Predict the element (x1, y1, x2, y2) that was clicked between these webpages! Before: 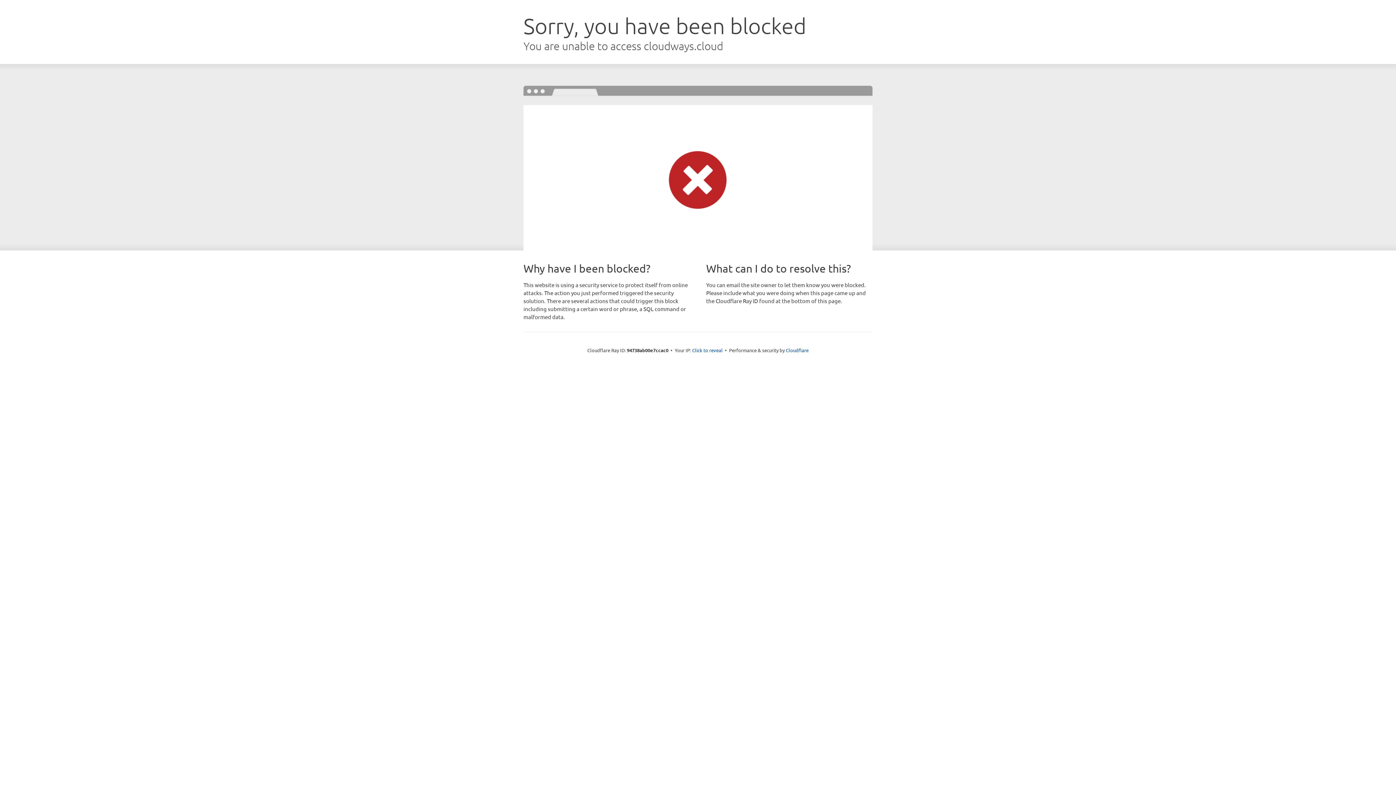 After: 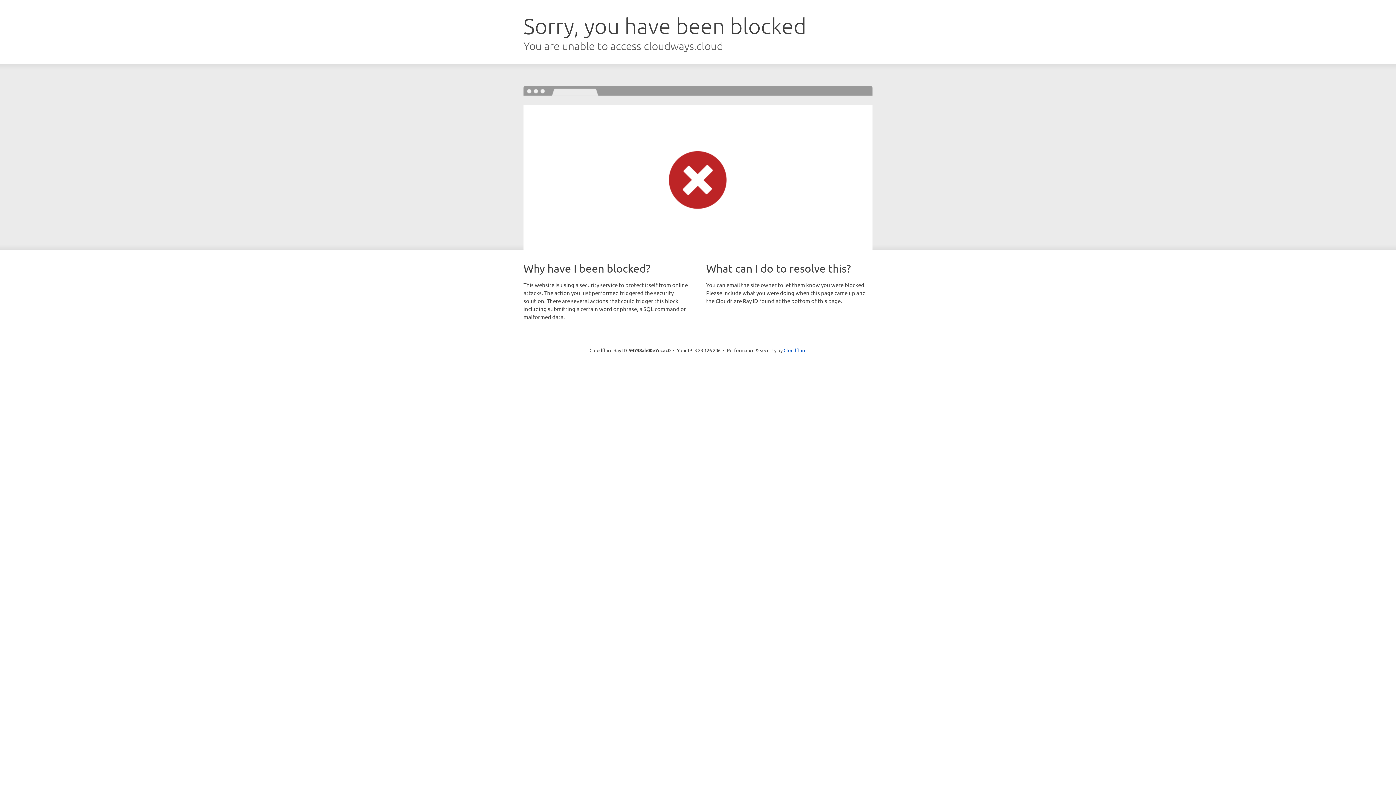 Action: label: Click to reveal bbox: (692, 346, 722, 353)